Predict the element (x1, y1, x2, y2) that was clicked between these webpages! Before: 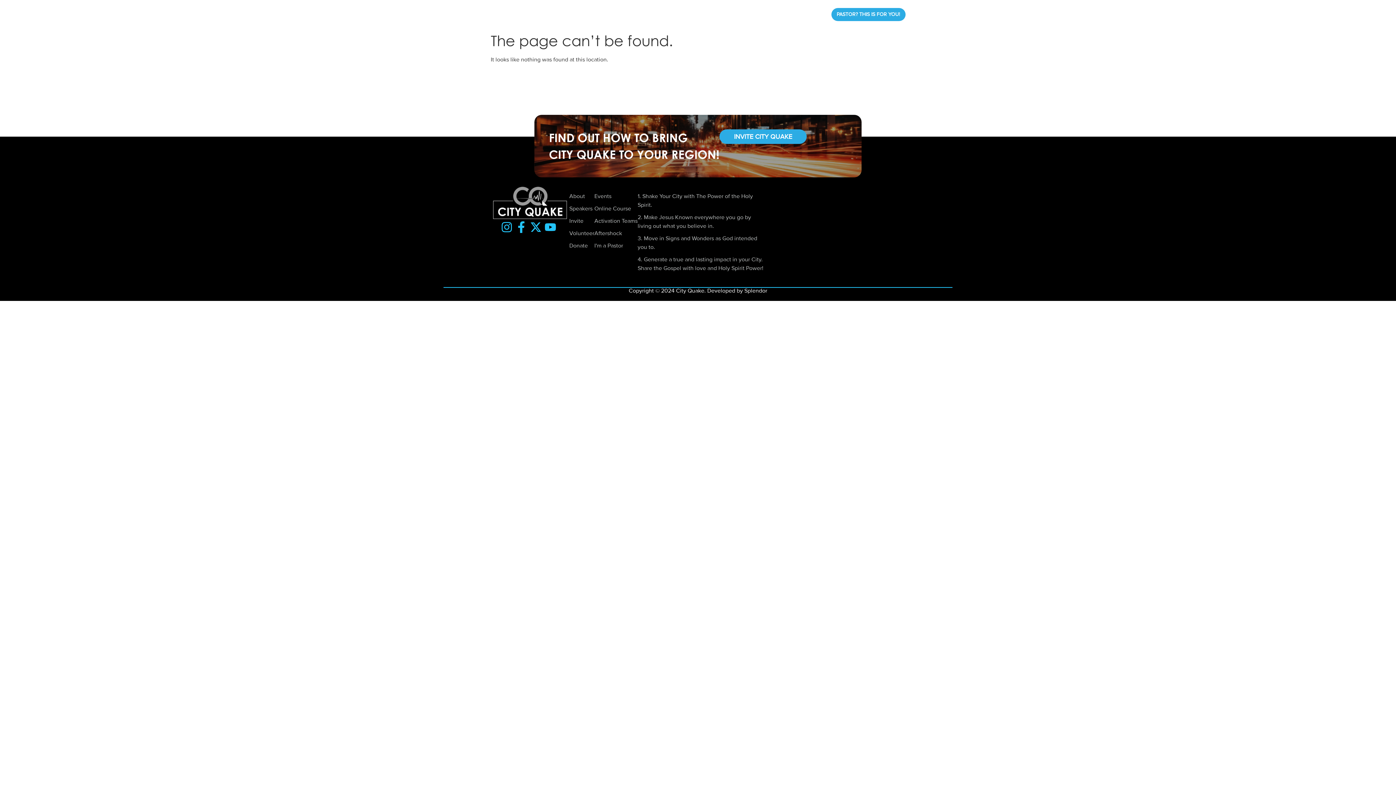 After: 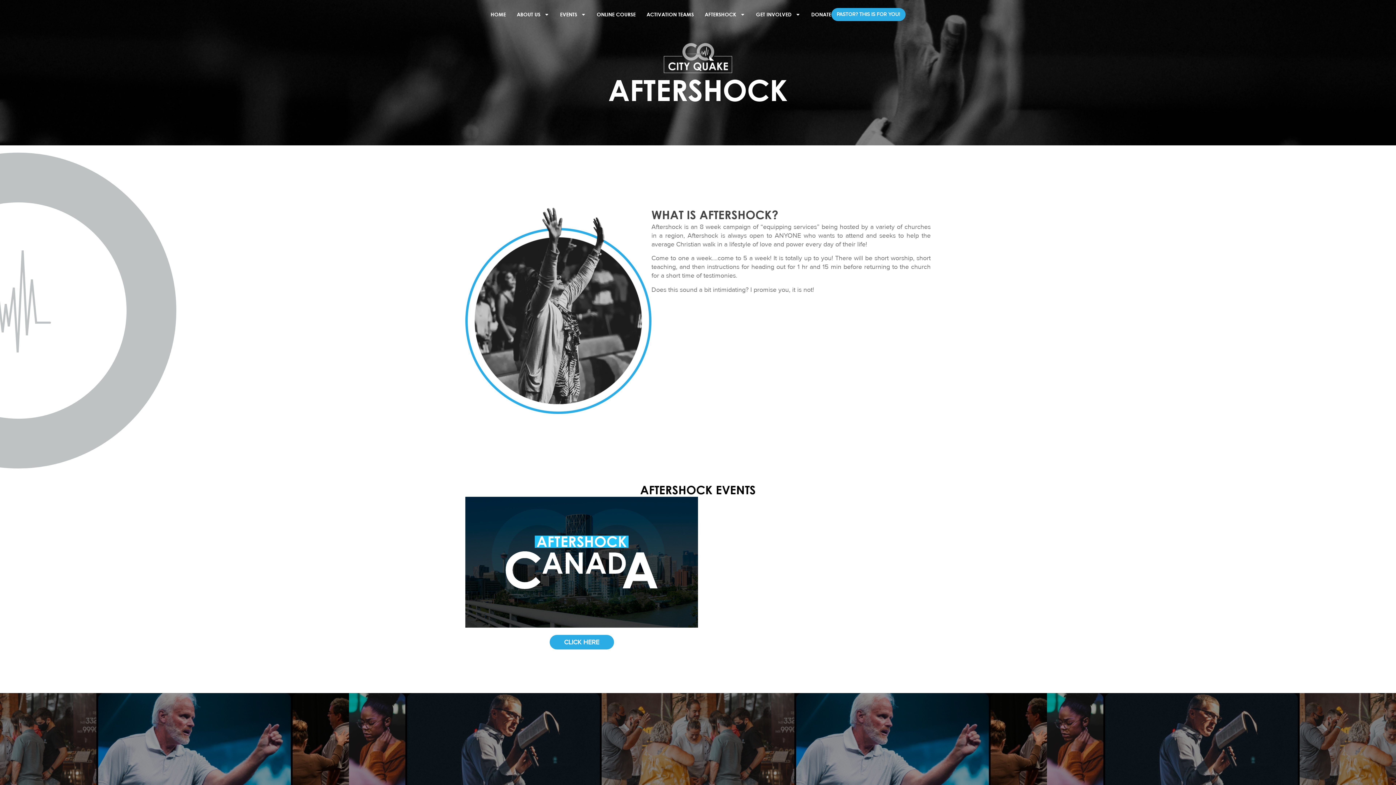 Action: bbox: (594, 229, 637, 237) label: Aftershock